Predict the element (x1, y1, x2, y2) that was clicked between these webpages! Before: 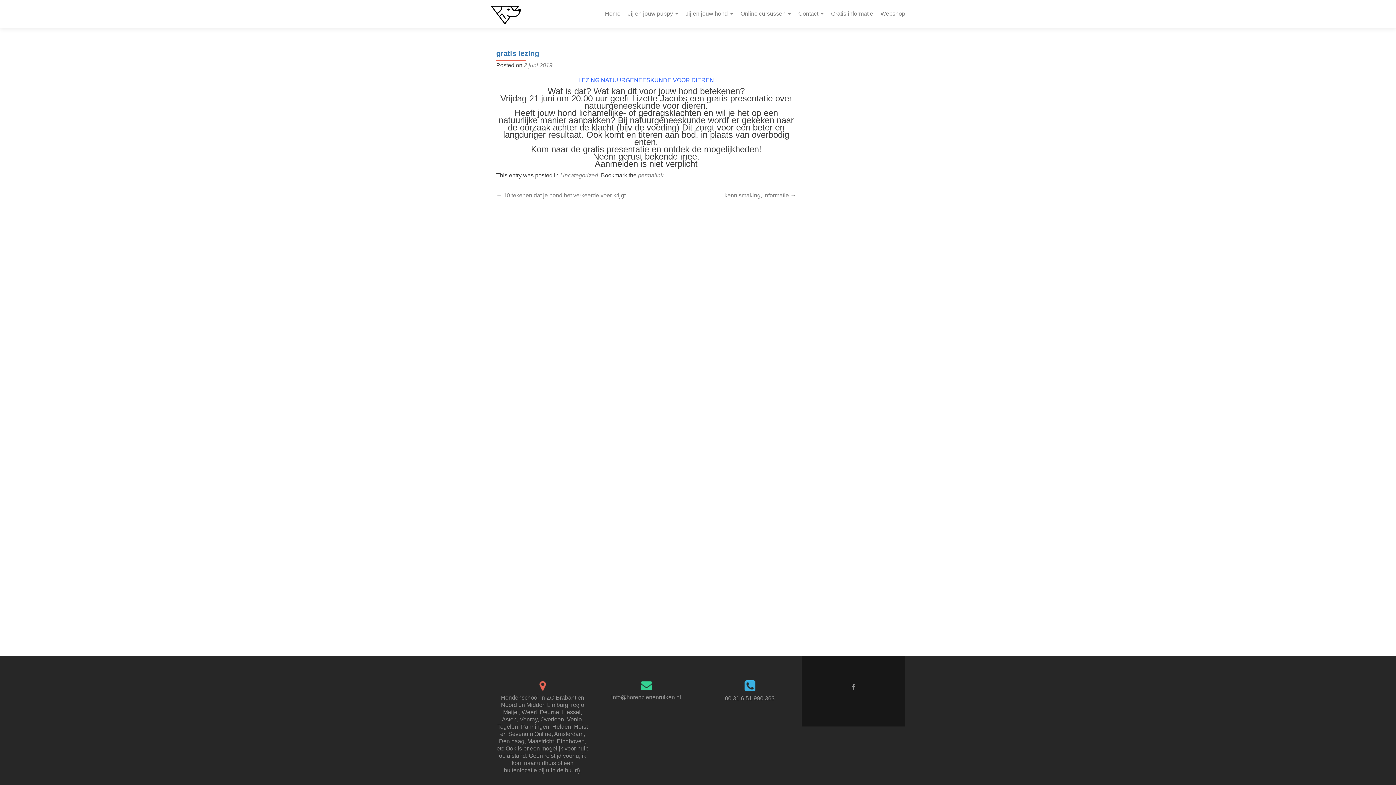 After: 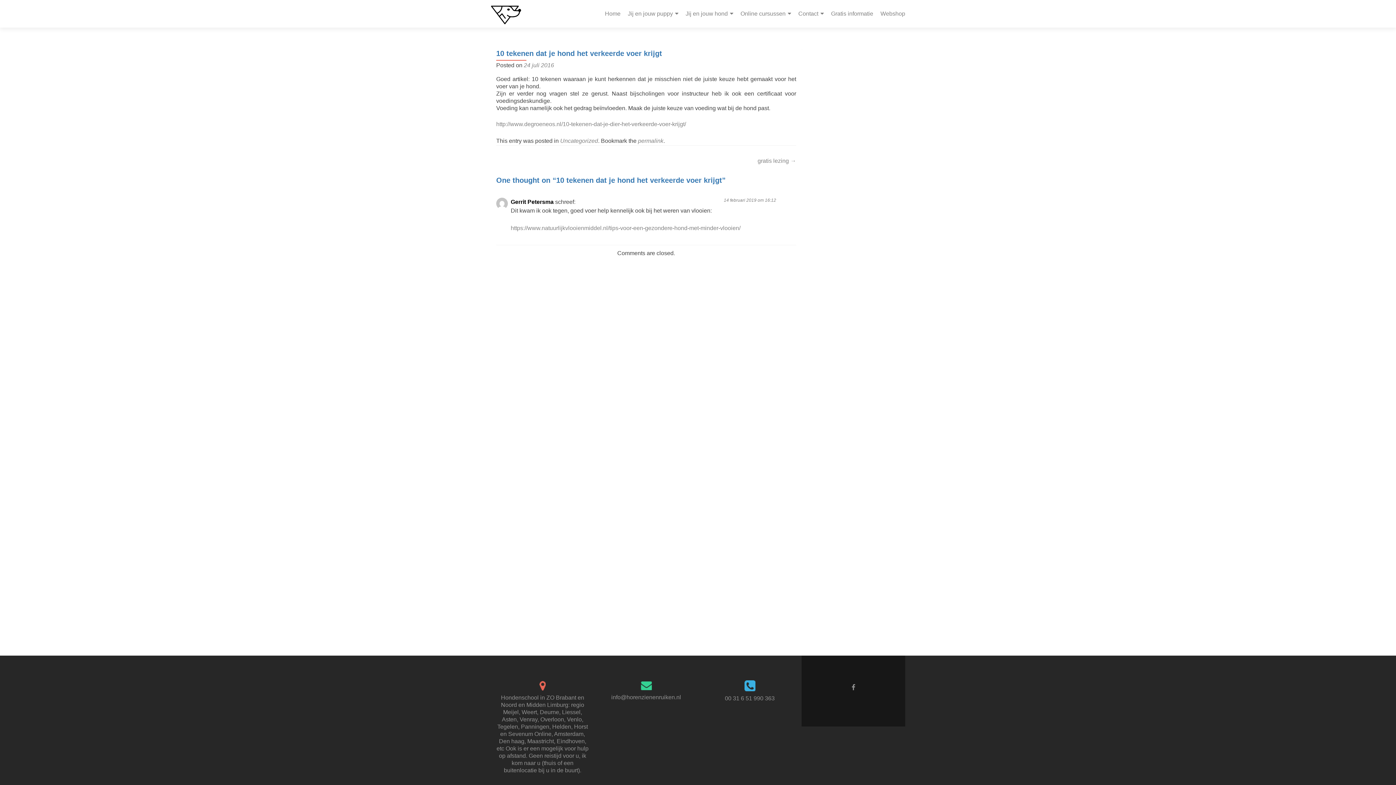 Action: bbox: (496, 192, 625, 198) label: ← 10 tekenen dat je hond het verkeerde voer krijgt